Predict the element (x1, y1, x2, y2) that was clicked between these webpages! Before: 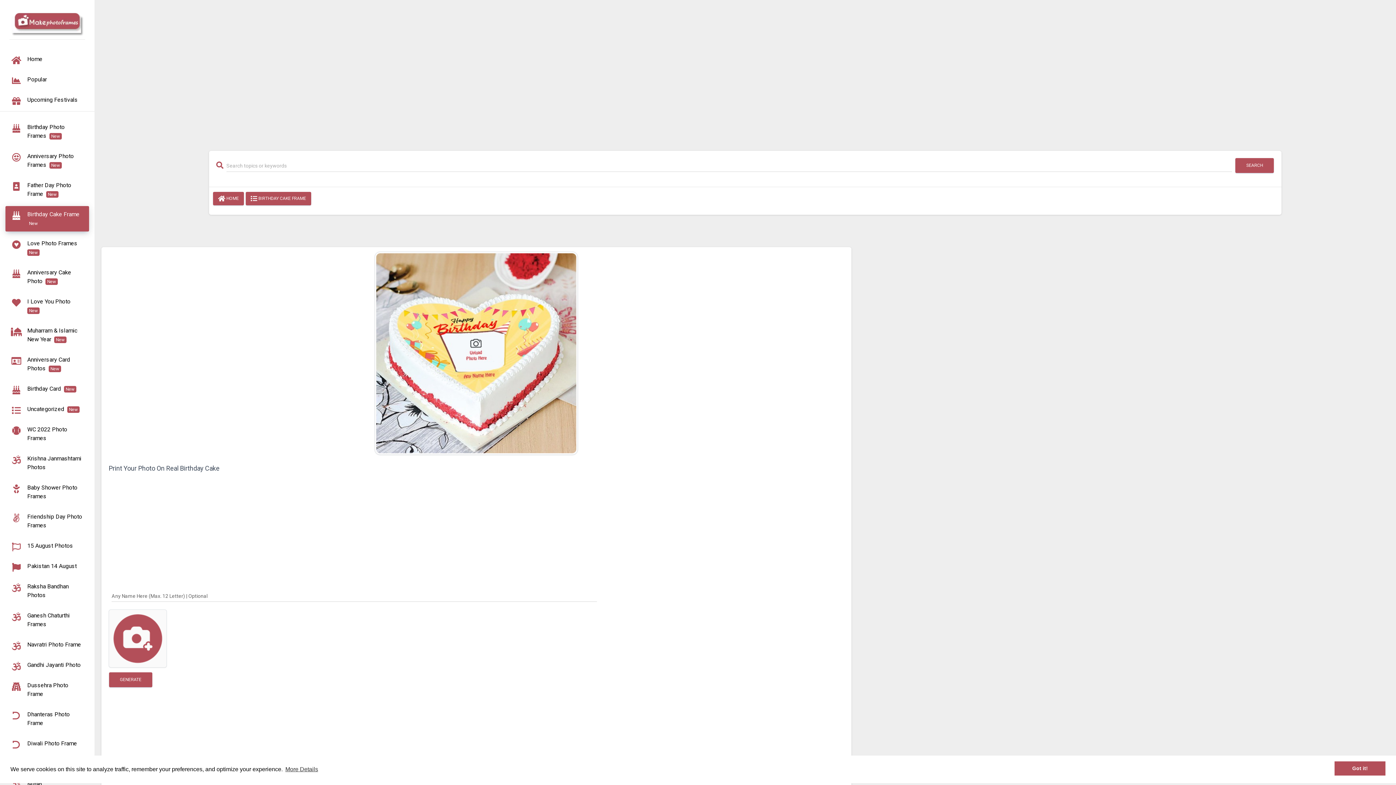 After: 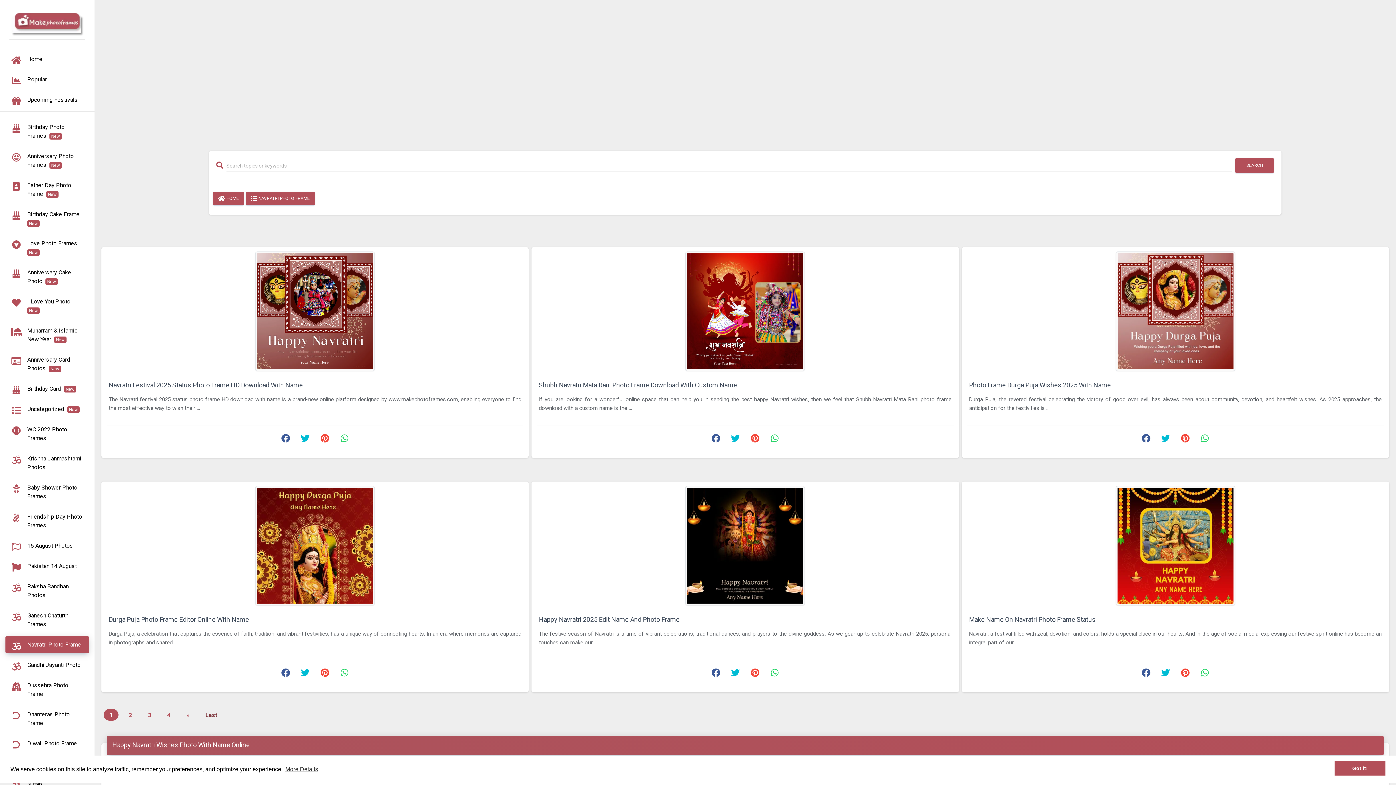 Action: label: Navratri Photo Frame bbox: (5, 636, 89, 653)